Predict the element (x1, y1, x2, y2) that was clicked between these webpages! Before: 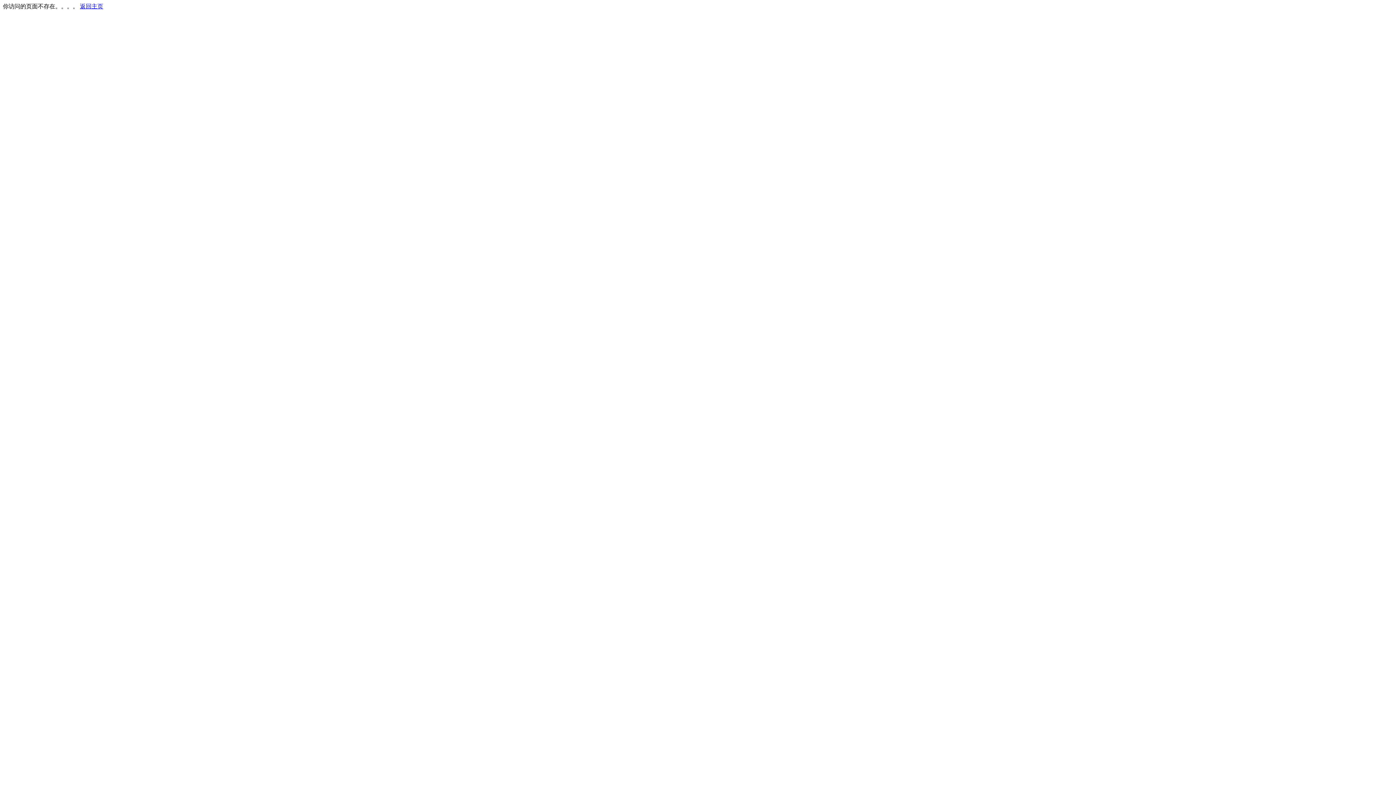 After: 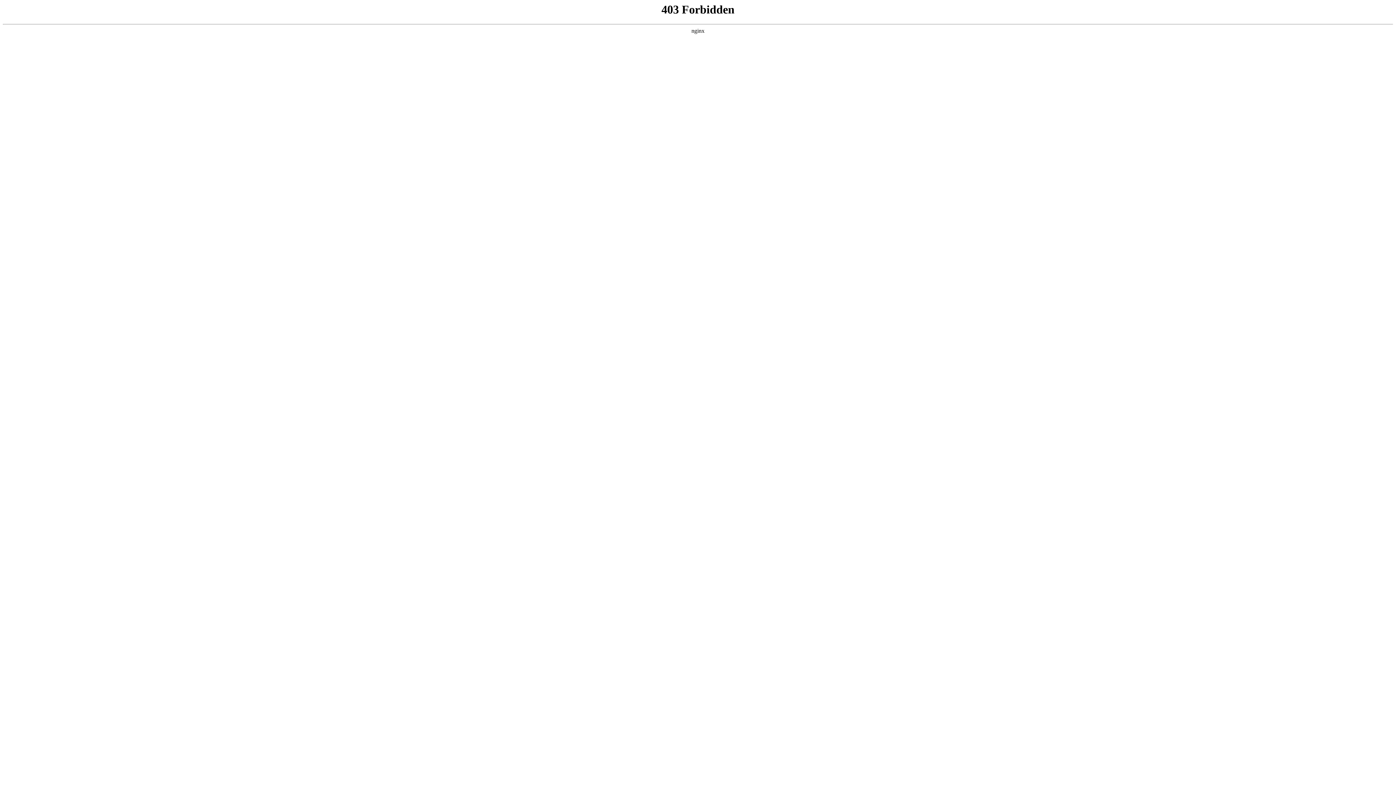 Action: bbox: (80, 3, 103, 9) label: 返回主页